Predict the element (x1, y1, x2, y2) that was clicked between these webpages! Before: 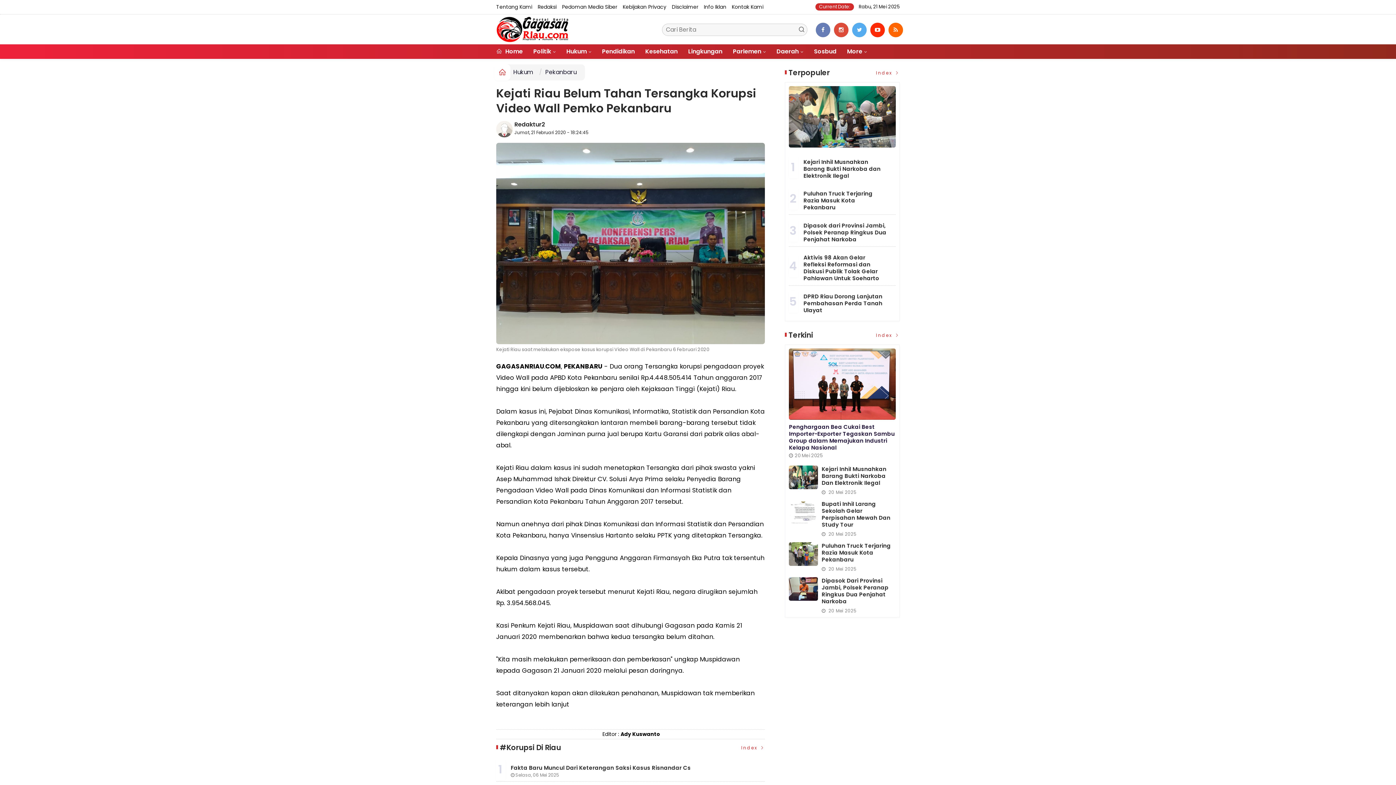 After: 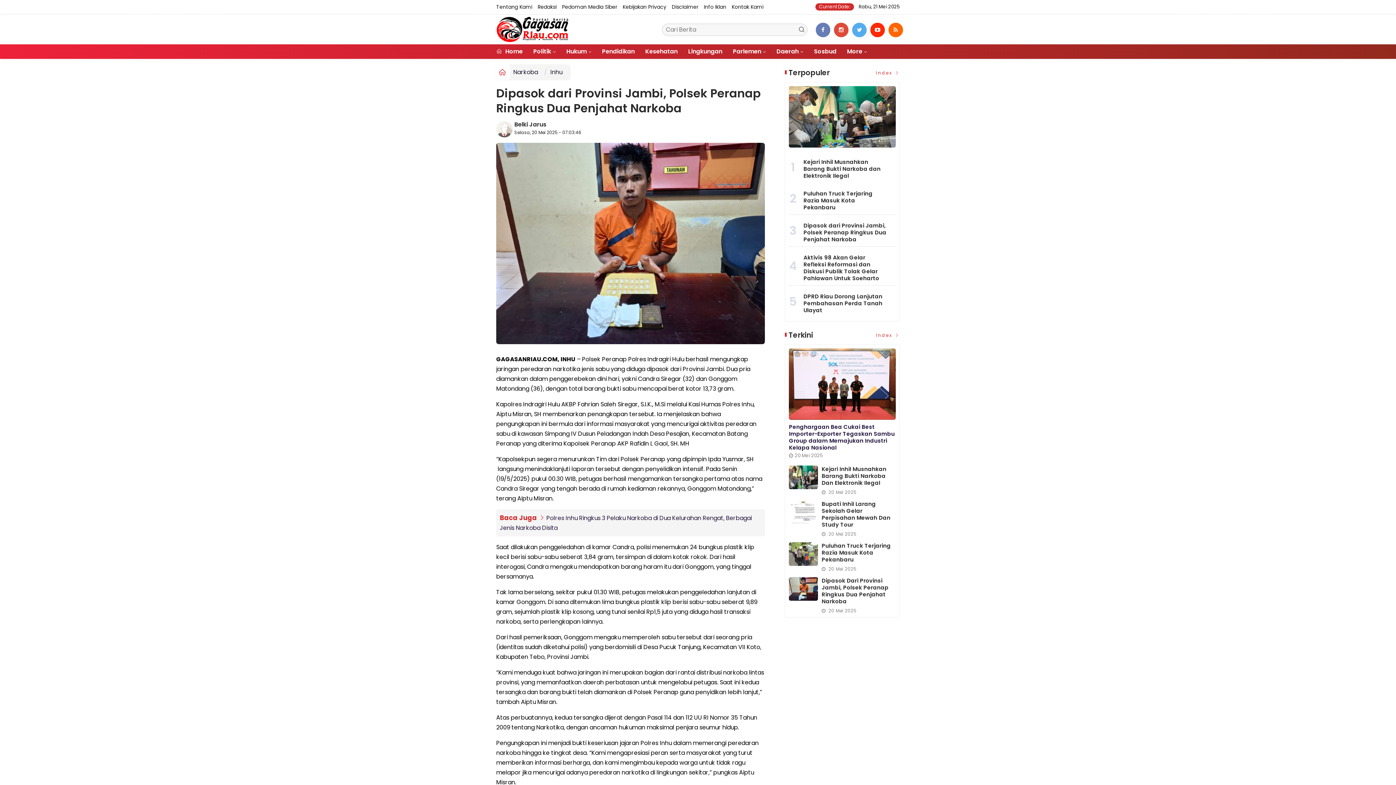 Action: label: Dipasok Dari Provinsi Jambi, Polsek Peranap Ringkus Dua Penjahat Narkoba bbox: (821, 488, 888, 516)